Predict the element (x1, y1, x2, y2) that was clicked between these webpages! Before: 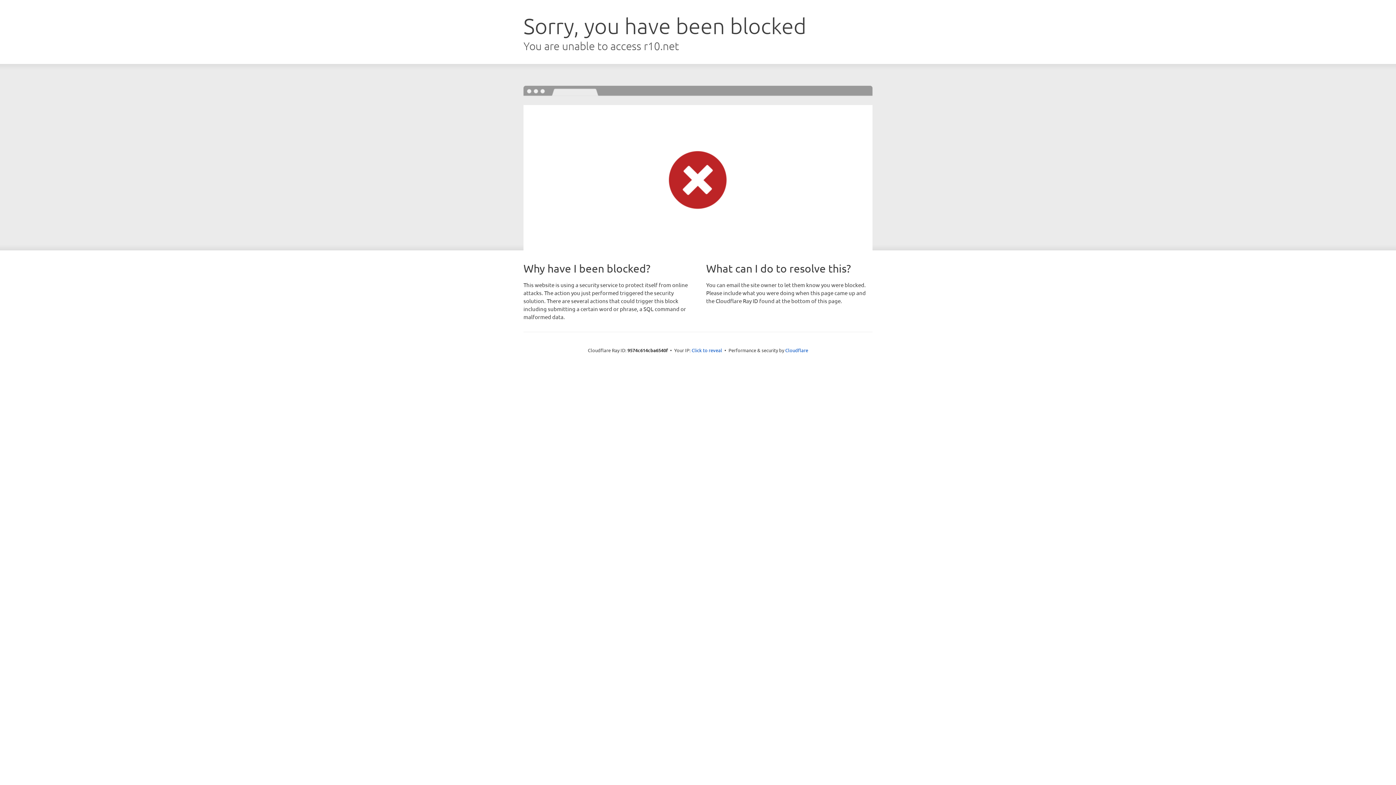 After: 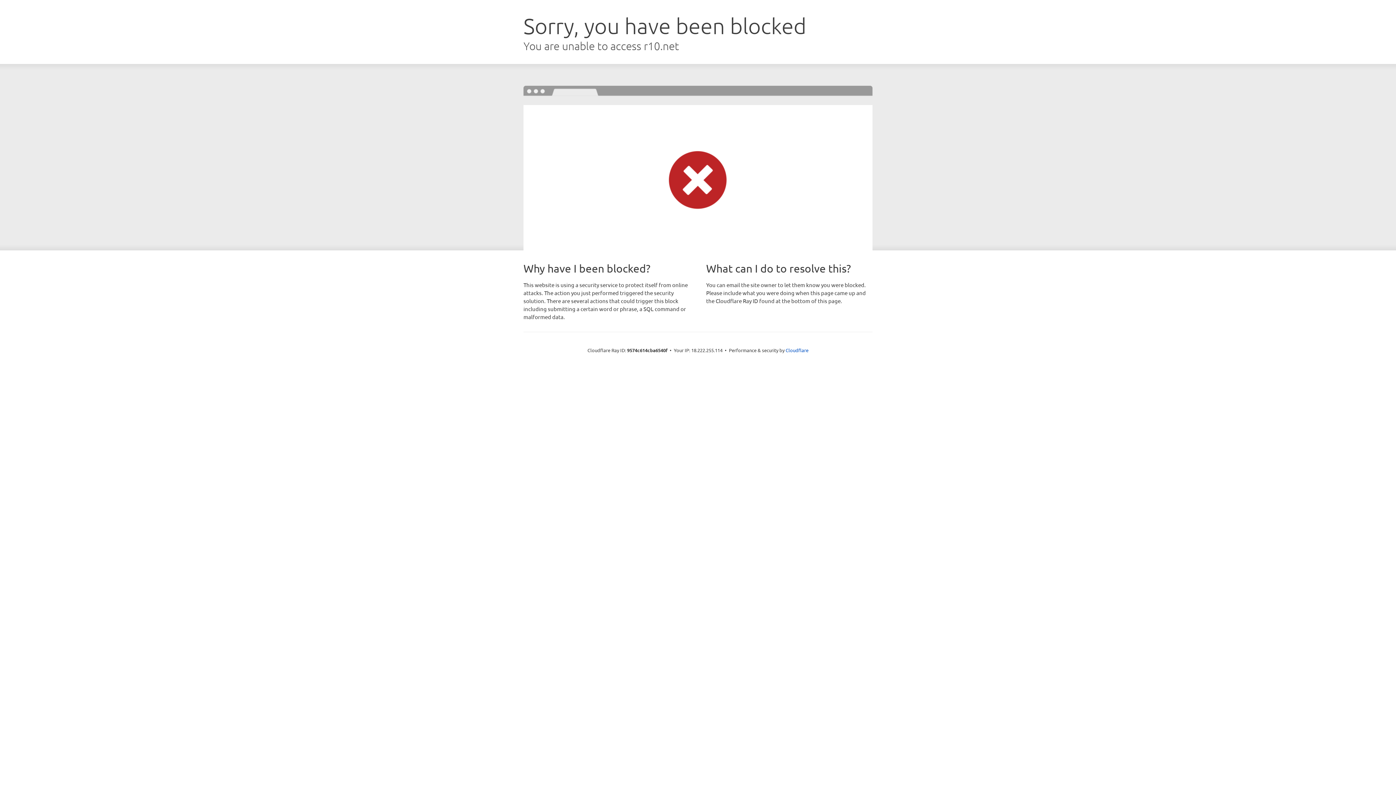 Action: bbox: (691, 346, 722, 353) label: Click to reveal